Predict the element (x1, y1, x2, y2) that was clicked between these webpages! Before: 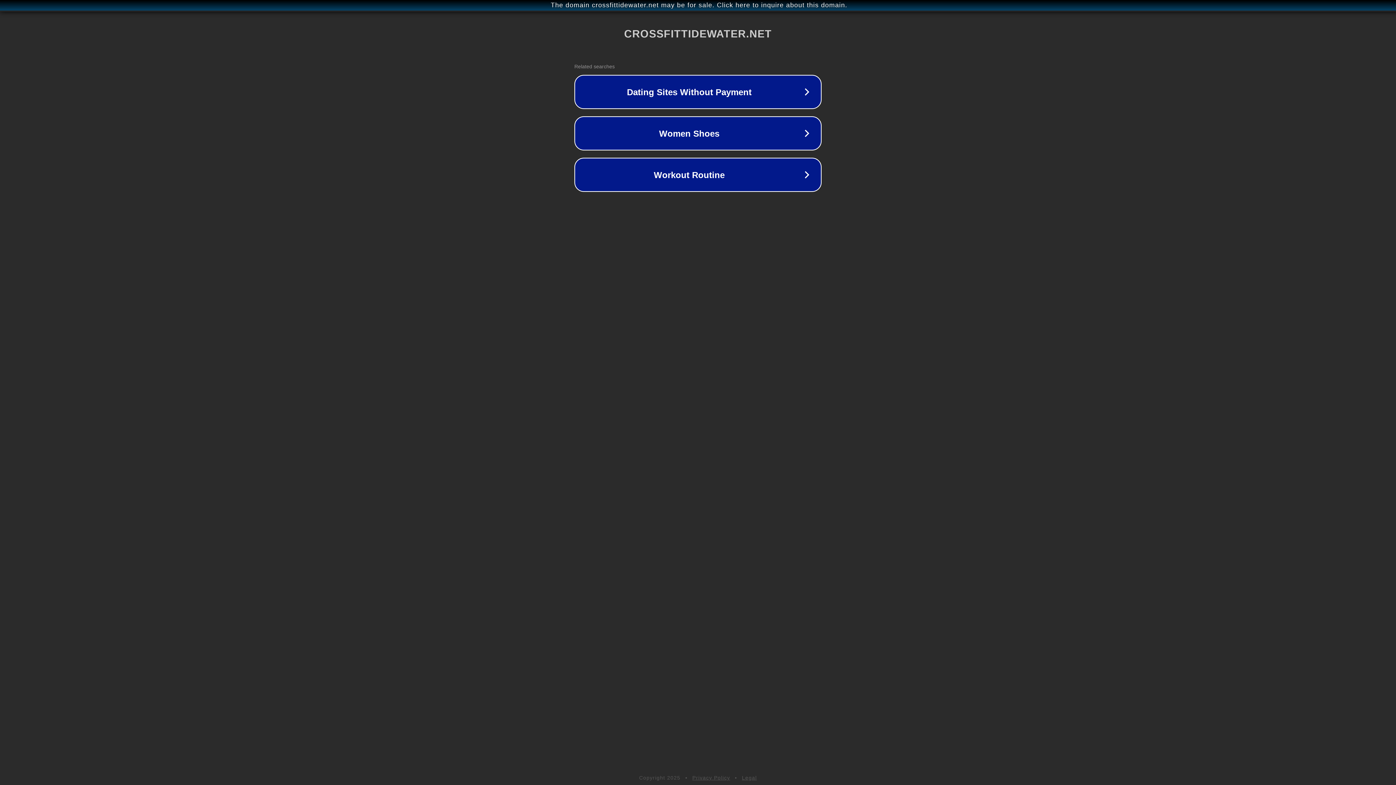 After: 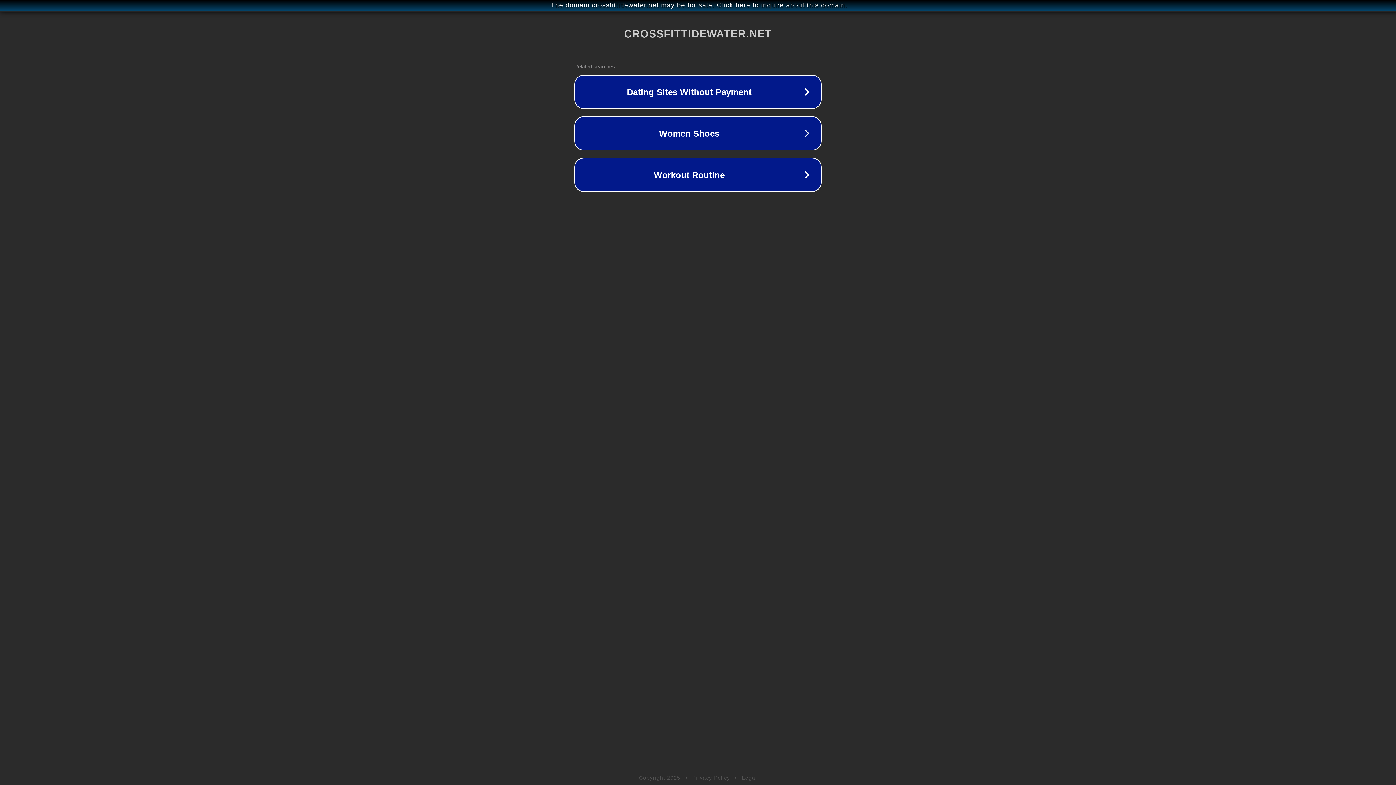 Action: bbox: (742, 775, 757, 781) label: Legal